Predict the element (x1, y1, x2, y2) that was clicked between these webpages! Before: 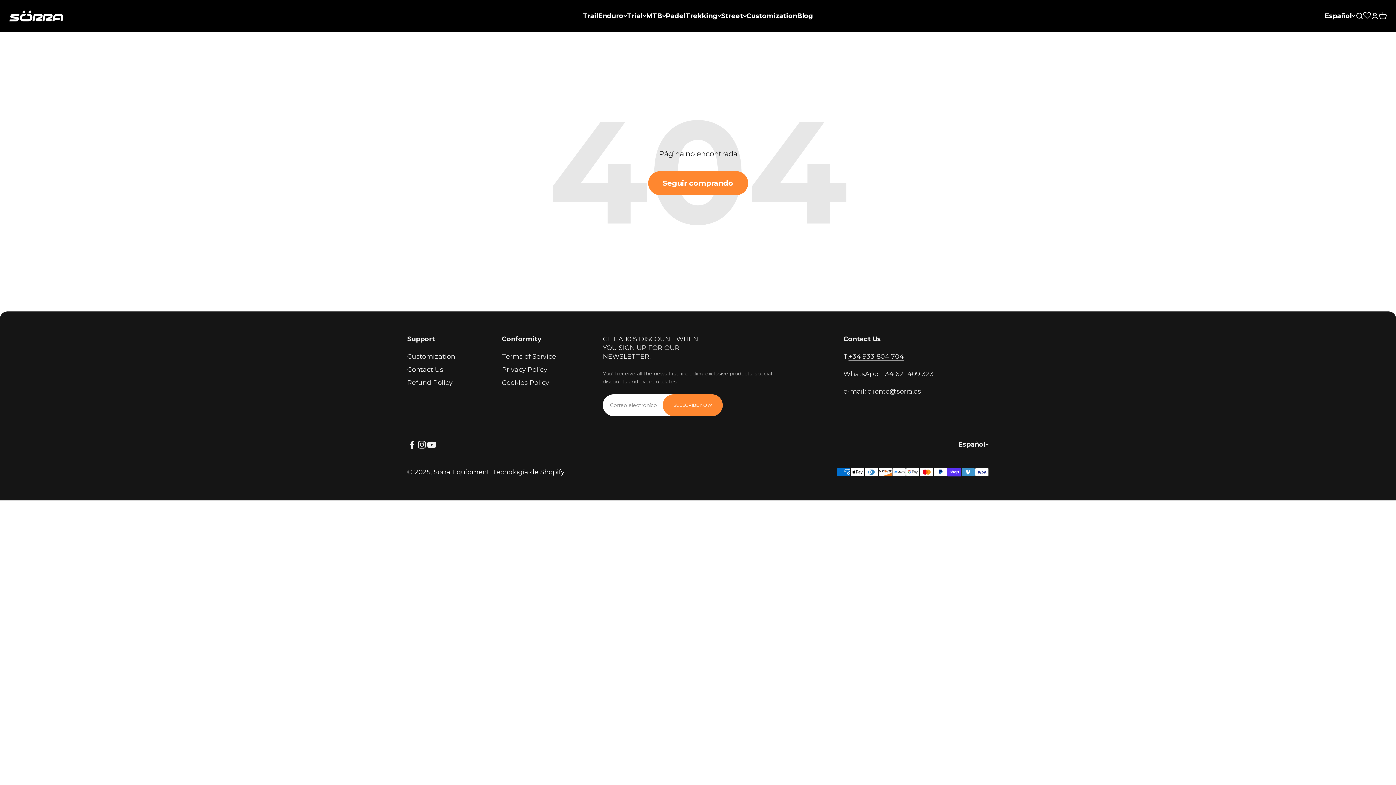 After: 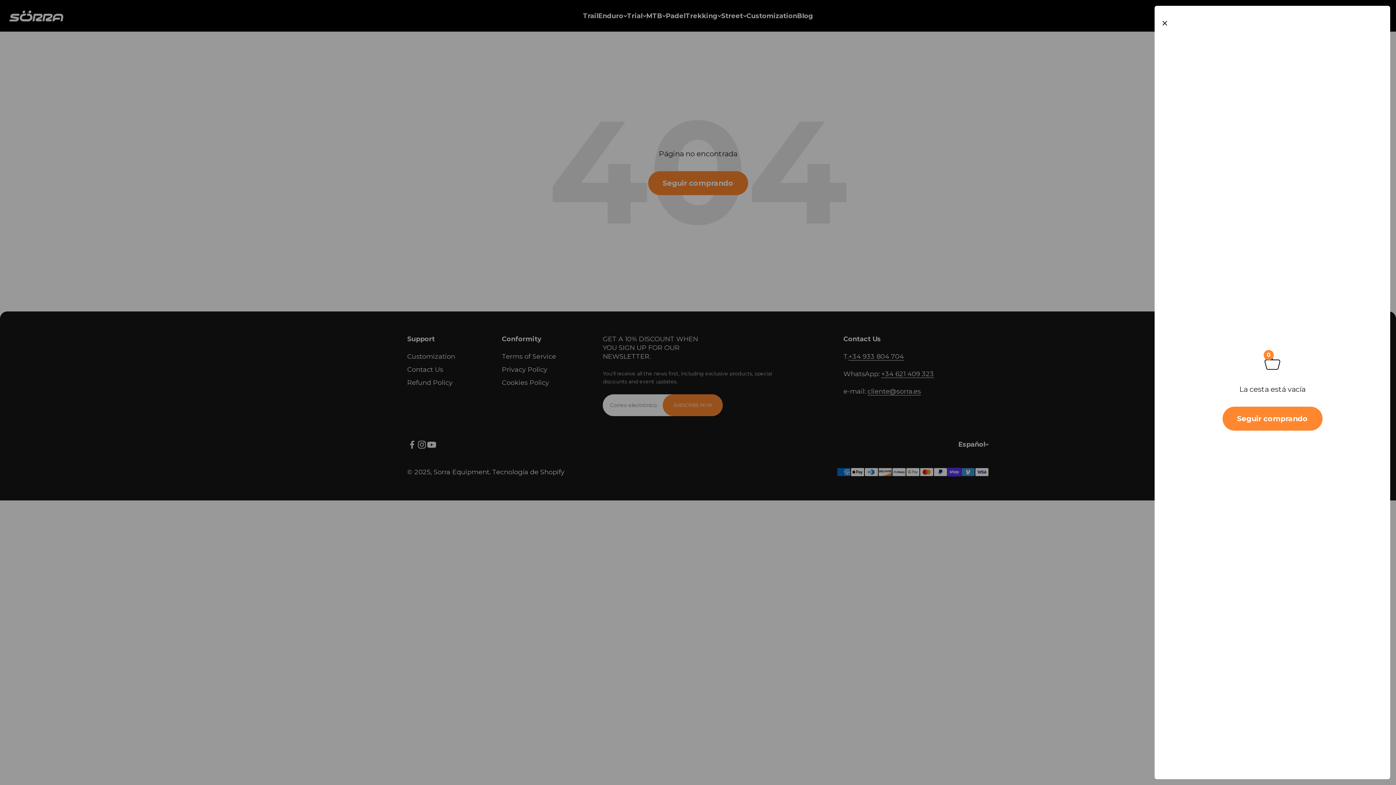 Action: bbox: (1379, 11, 1387, 19) label: Abrir cesta
0